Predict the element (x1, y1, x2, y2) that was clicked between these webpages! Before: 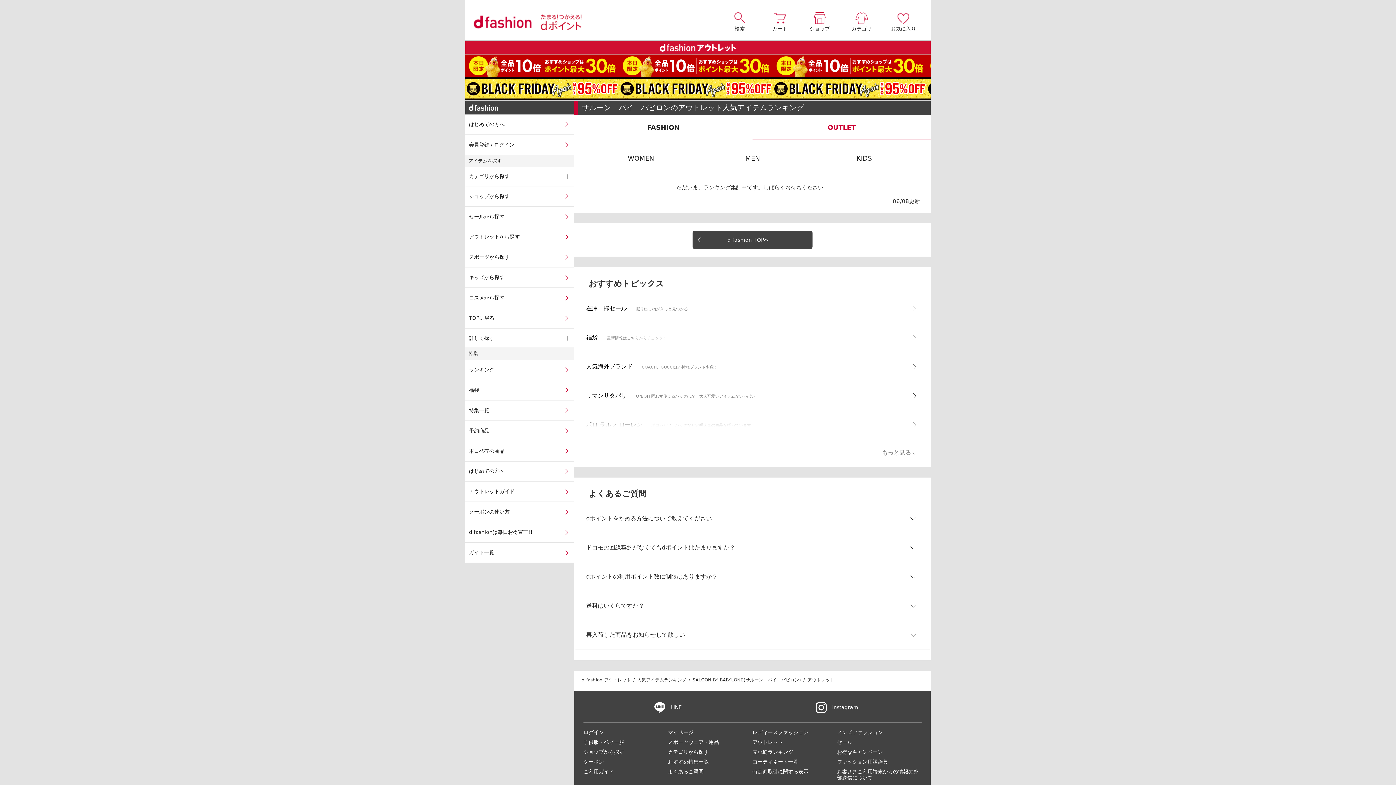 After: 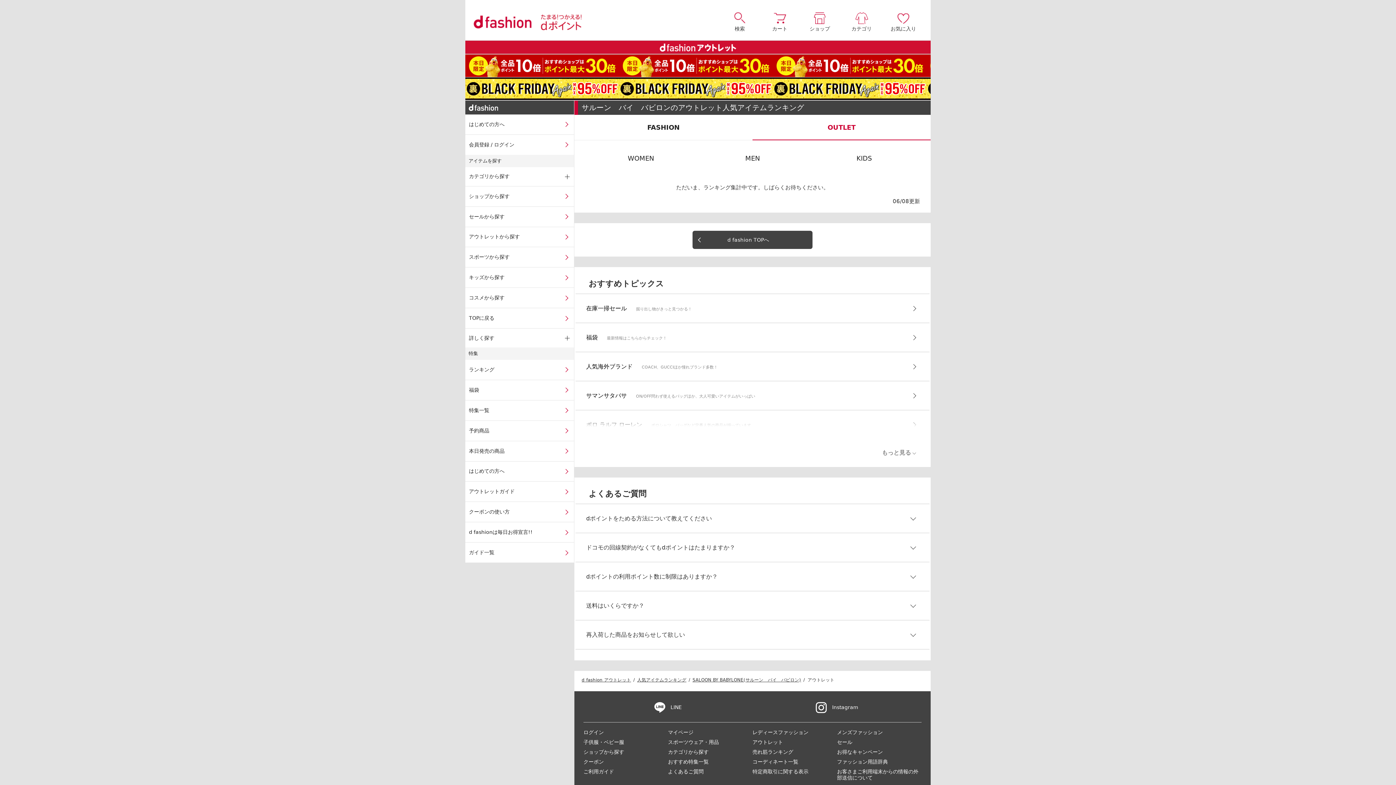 Action: label: OUTLET bbox: (752, 114, 930, 140)